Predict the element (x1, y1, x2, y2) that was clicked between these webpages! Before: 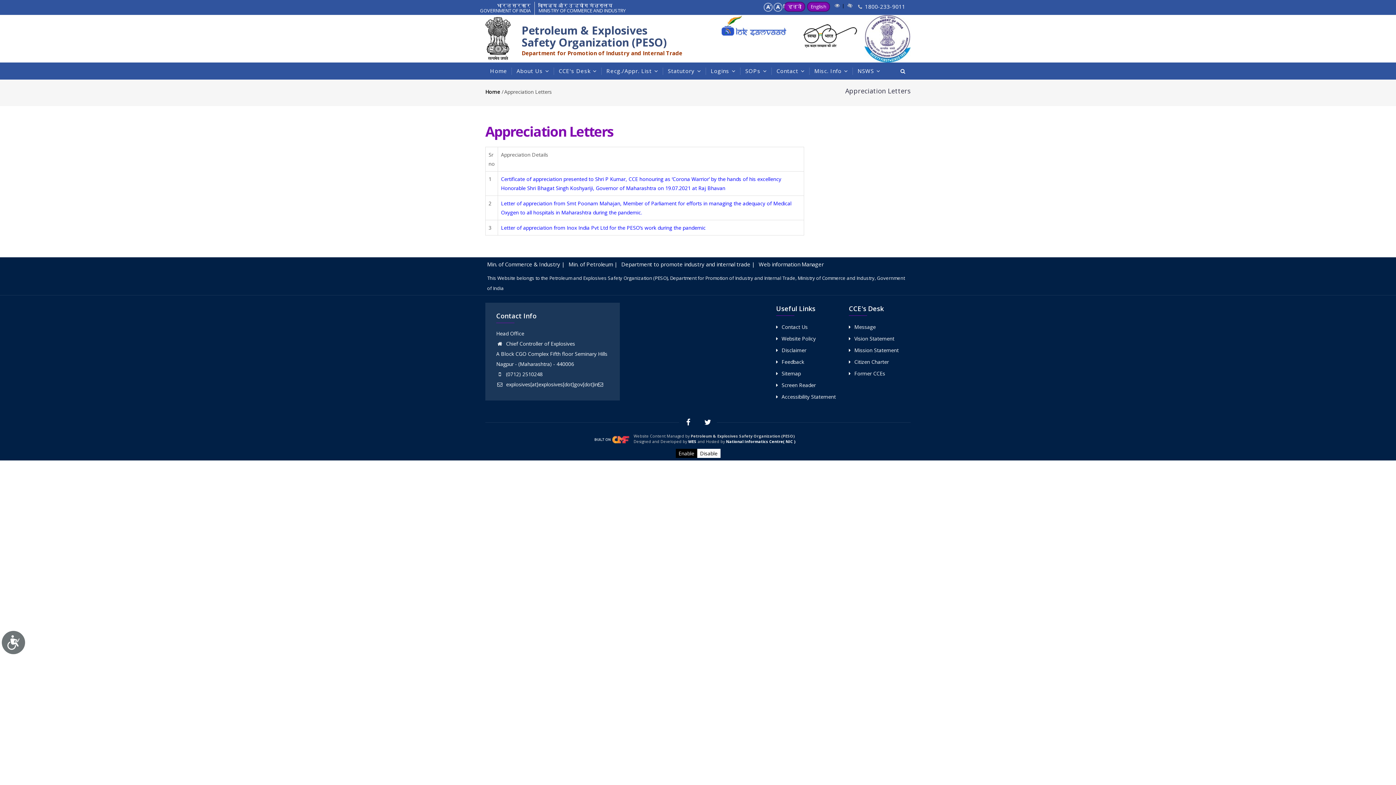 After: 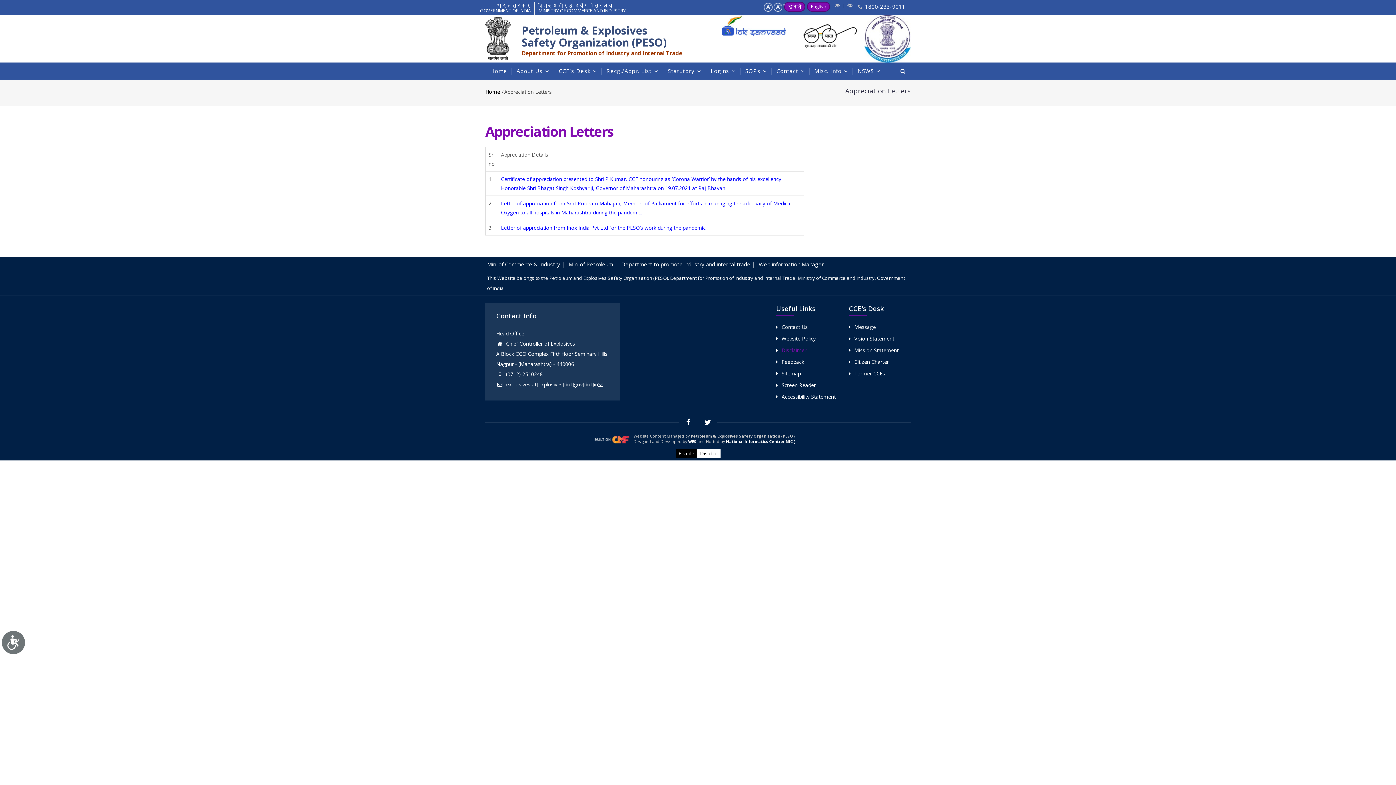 Action: label: Disclaimer bbox: (776, 346, 806, 353)